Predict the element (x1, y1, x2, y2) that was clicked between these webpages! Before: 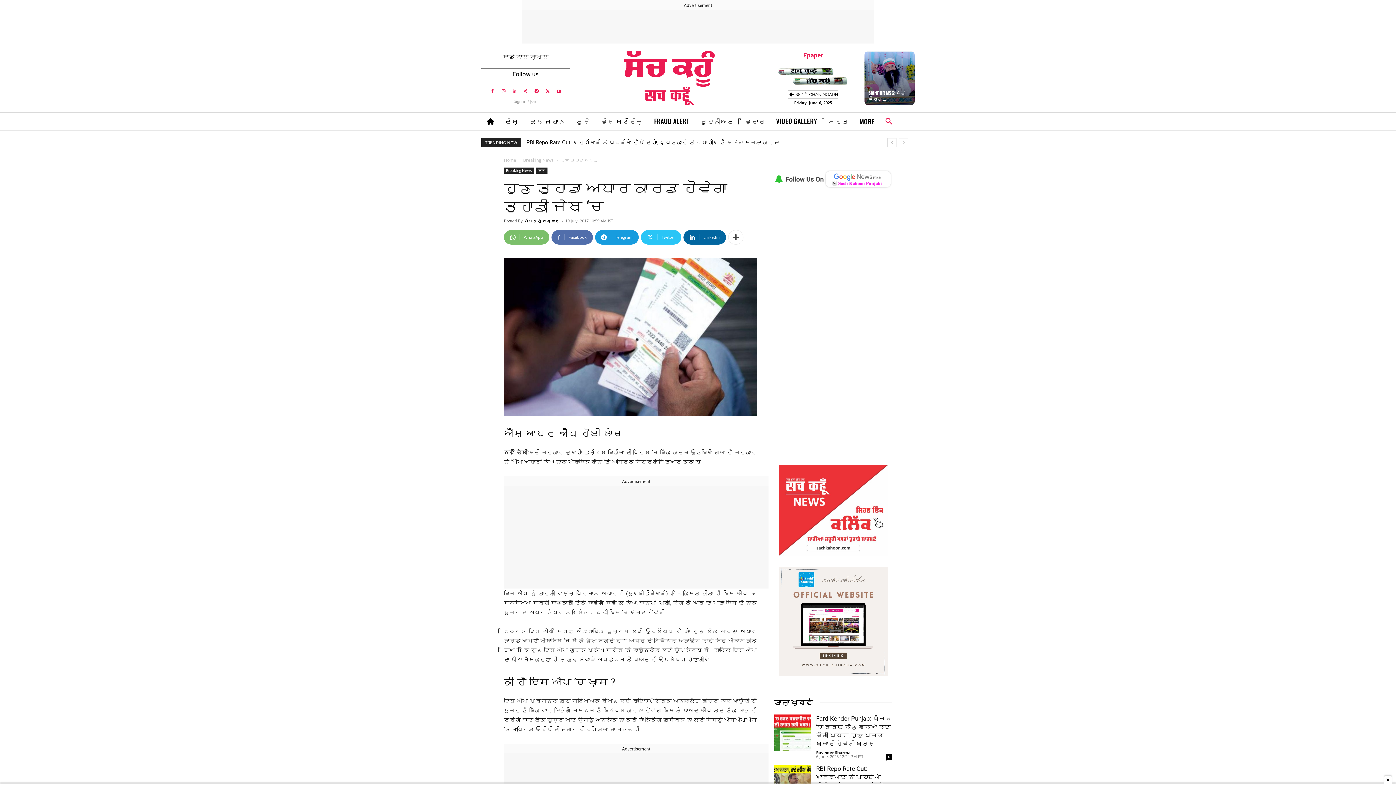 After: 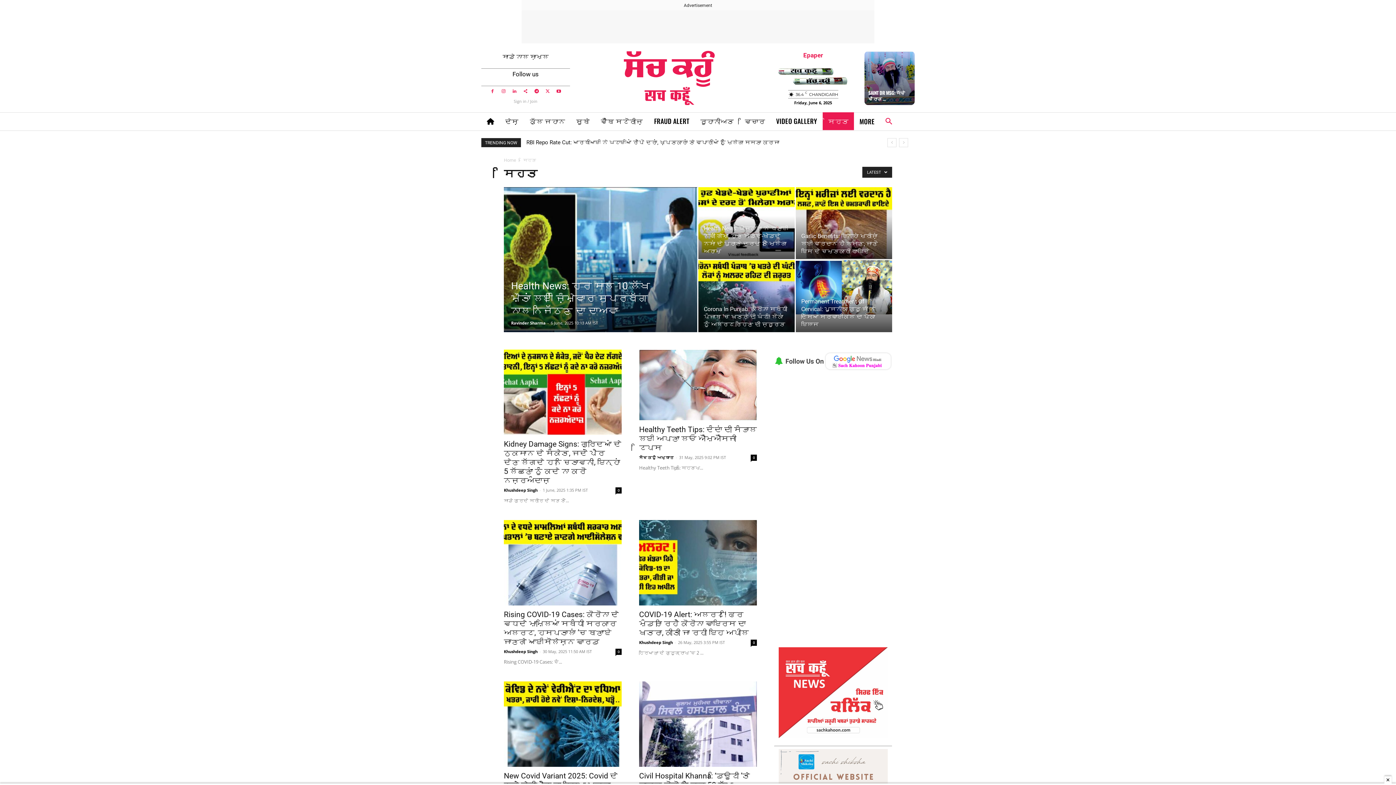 Action: bbox: (822, 112, 854, 130) label: ਸਿਹਤ